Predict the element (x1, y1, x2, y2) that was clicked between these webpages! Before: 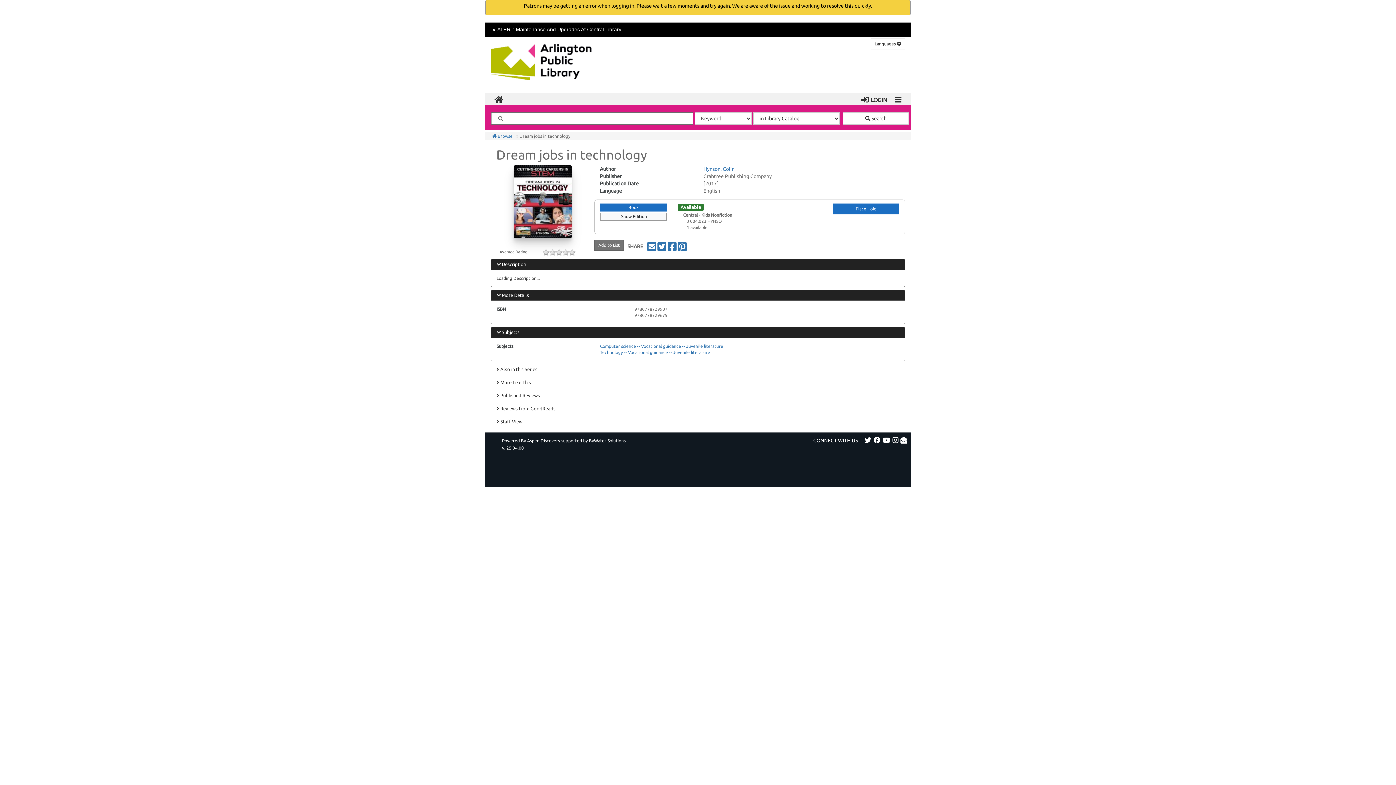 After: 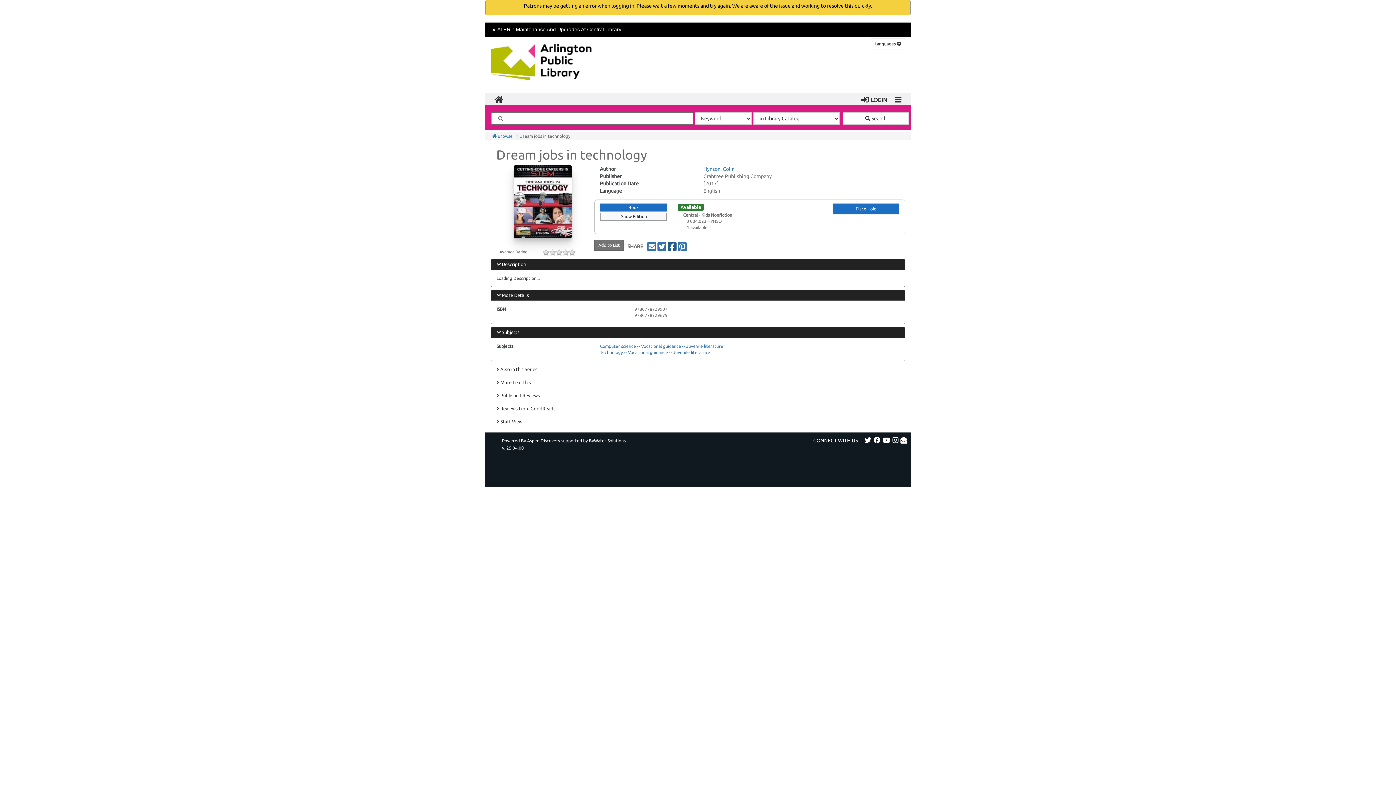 Action: bbox: (667, 243, 677, 249) label: Share Dream_jobs_in_technology, by Dream_jobs_in_technology on Facebook (opens in a new window)